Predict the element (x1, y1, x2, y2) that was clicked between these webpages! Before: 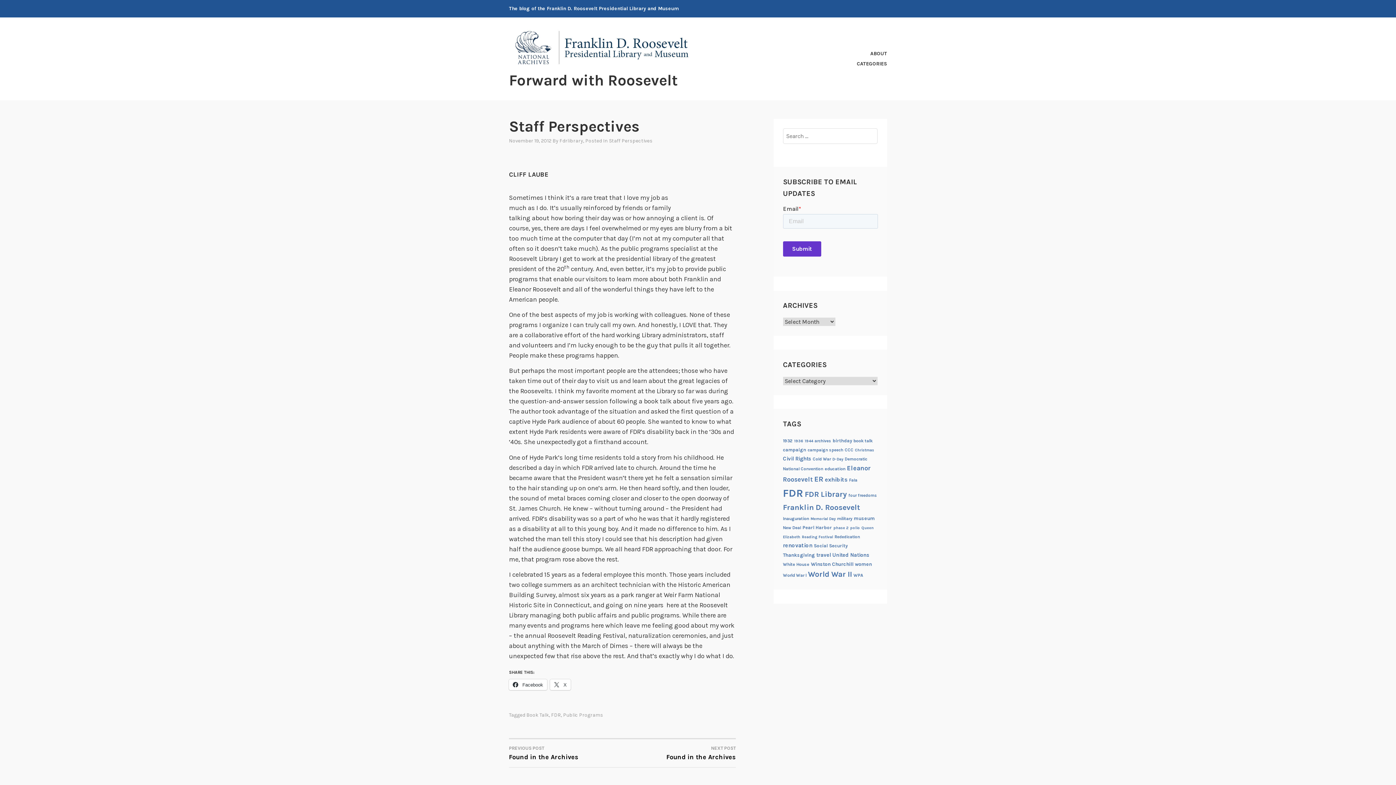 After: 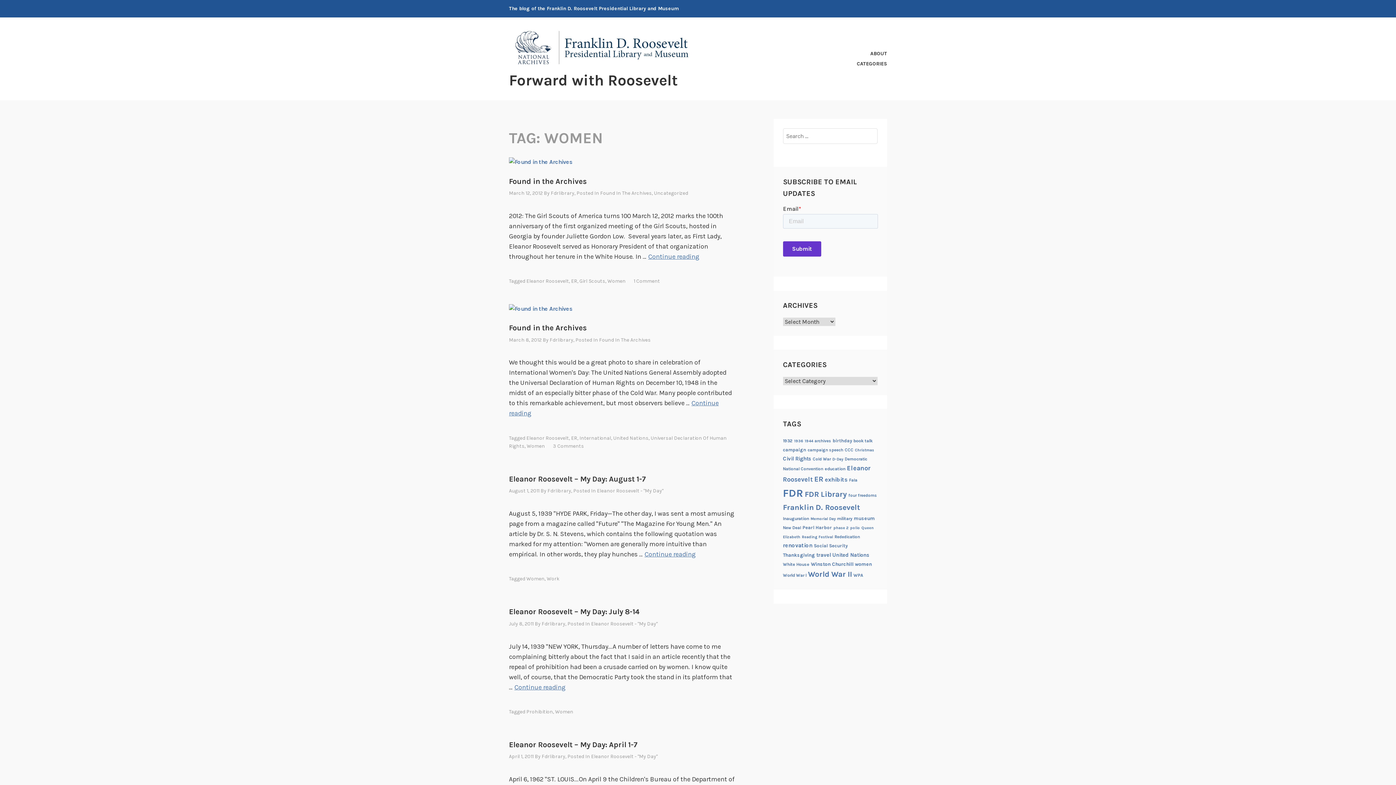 Action: label: women (9 items) bbox: (855, 561, 872, 567)